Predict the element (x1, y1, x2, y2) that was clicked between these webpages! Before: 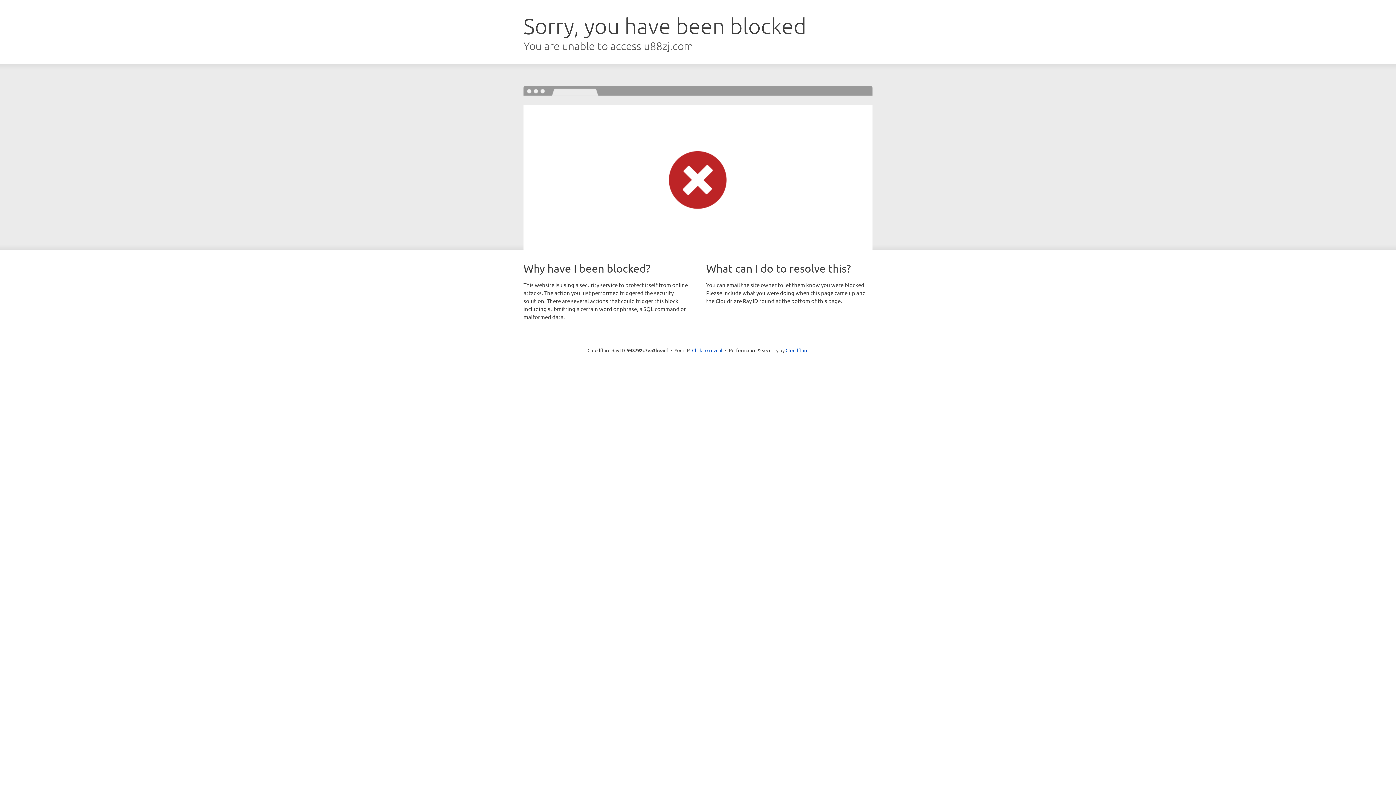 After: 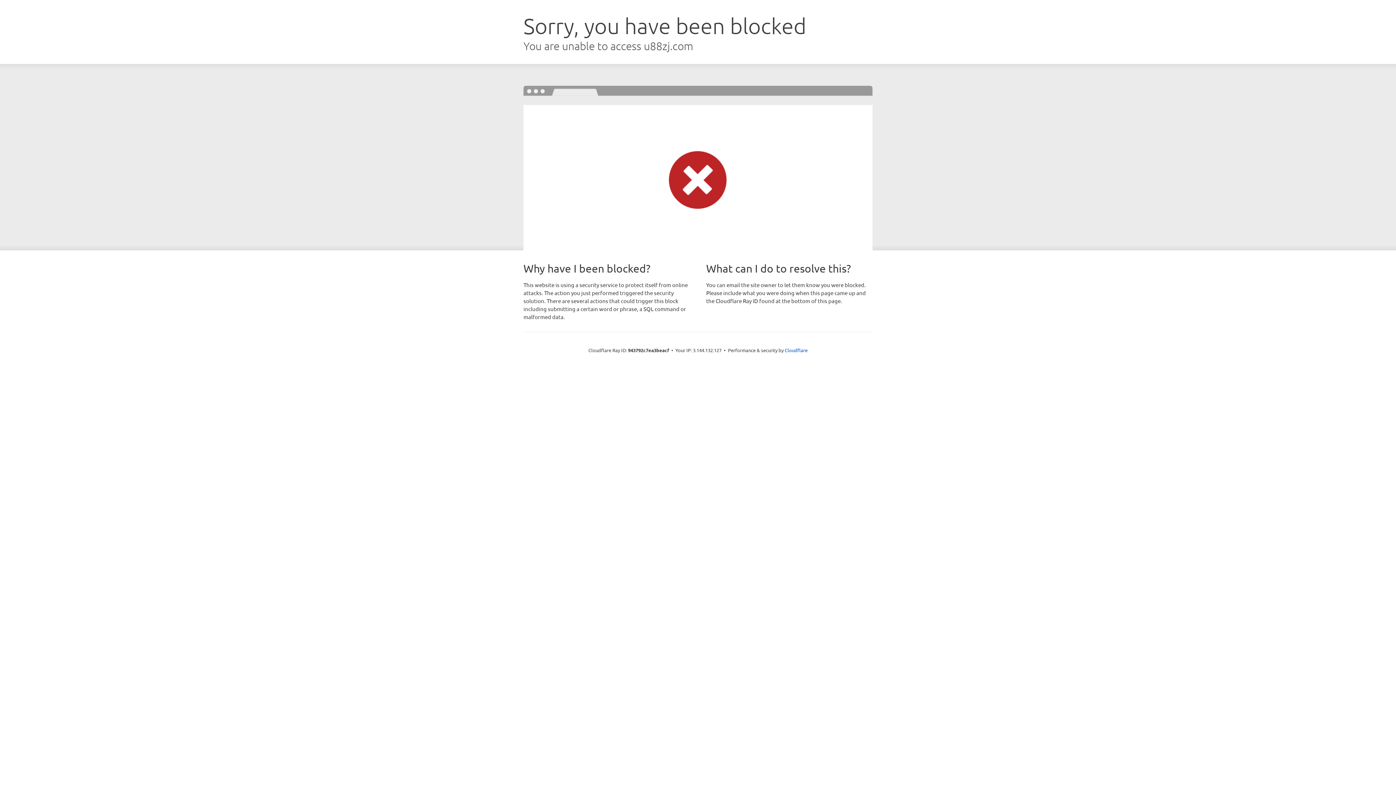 Action: bbox: (692, 346, 722, 353) label: Click to reveal